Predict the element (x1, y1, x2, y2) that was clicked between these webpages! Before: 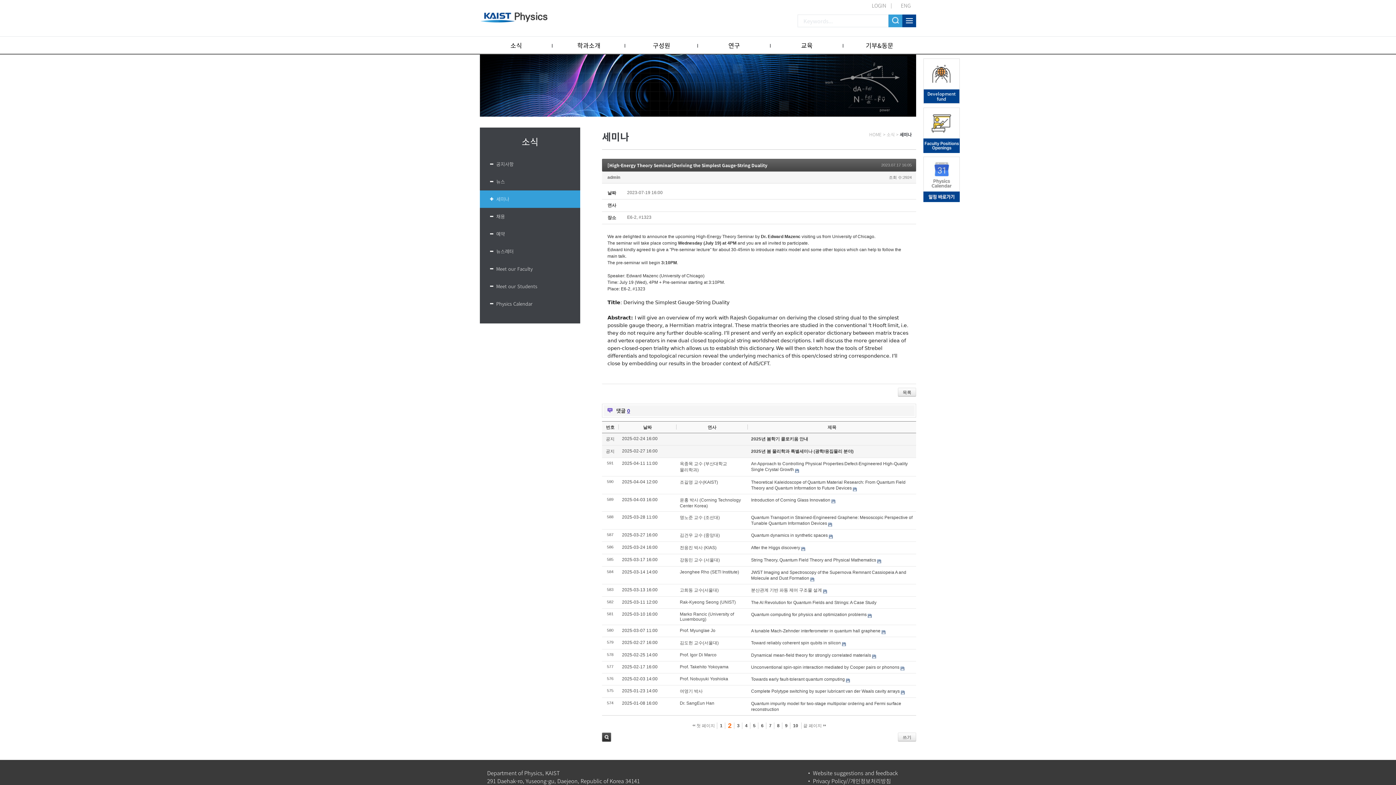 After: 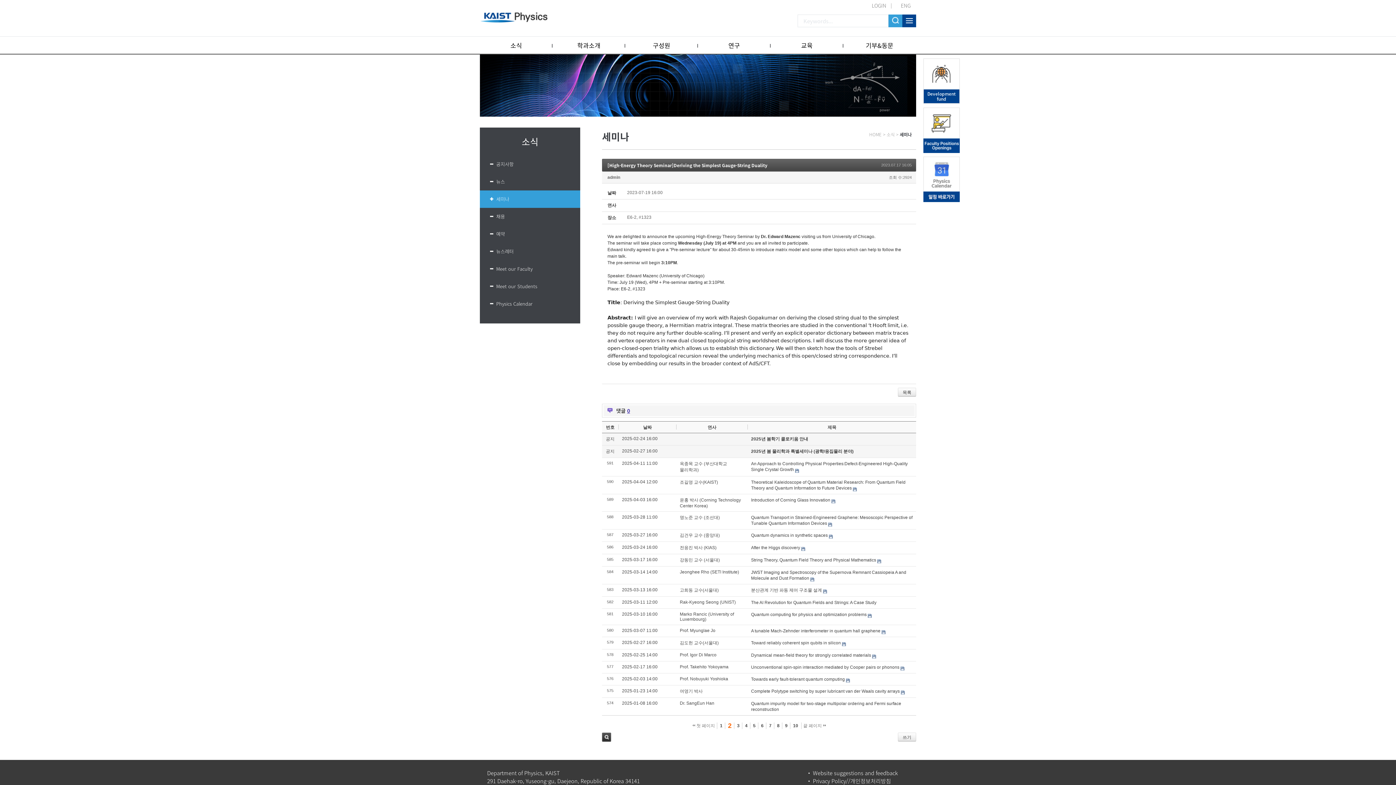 Action: label: 날짜 bbox: (643, 425, 652, 430)